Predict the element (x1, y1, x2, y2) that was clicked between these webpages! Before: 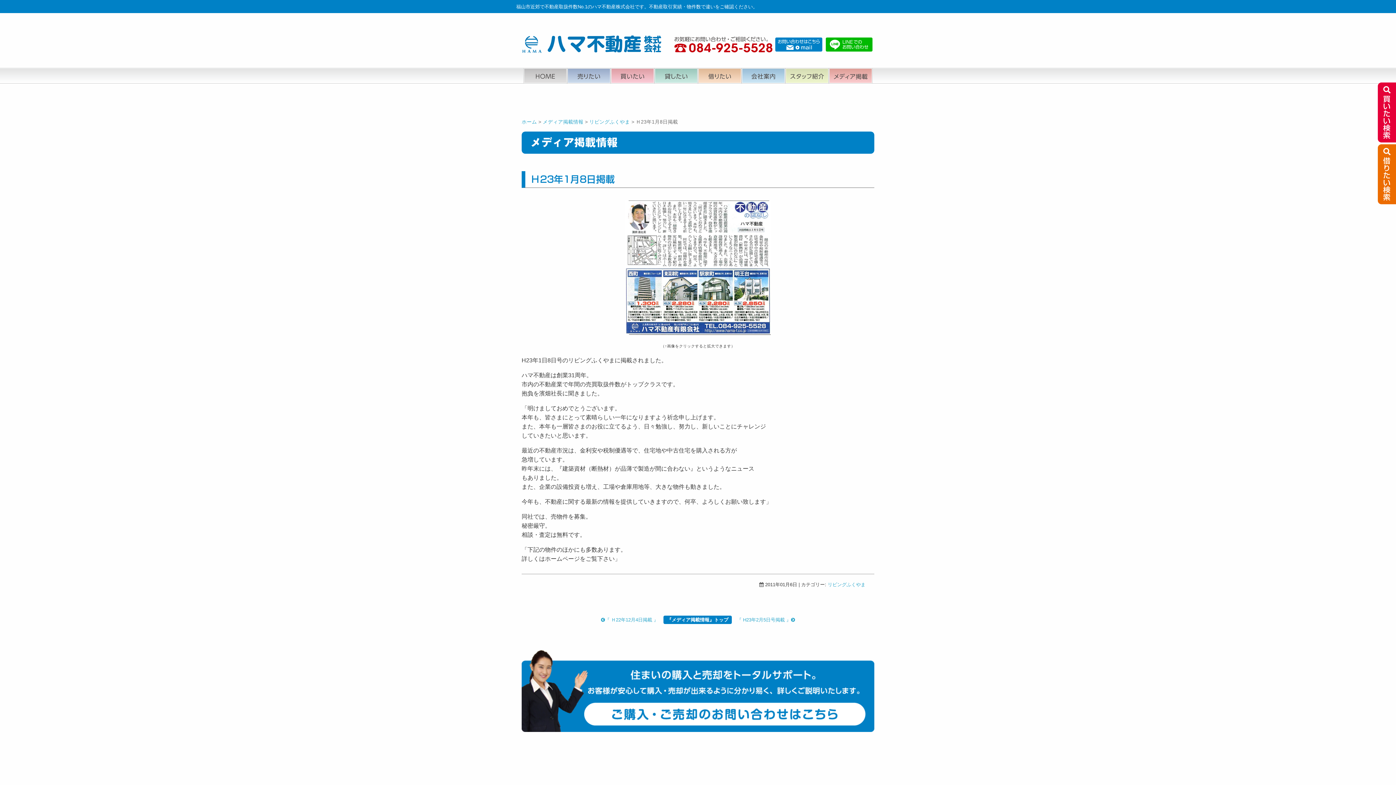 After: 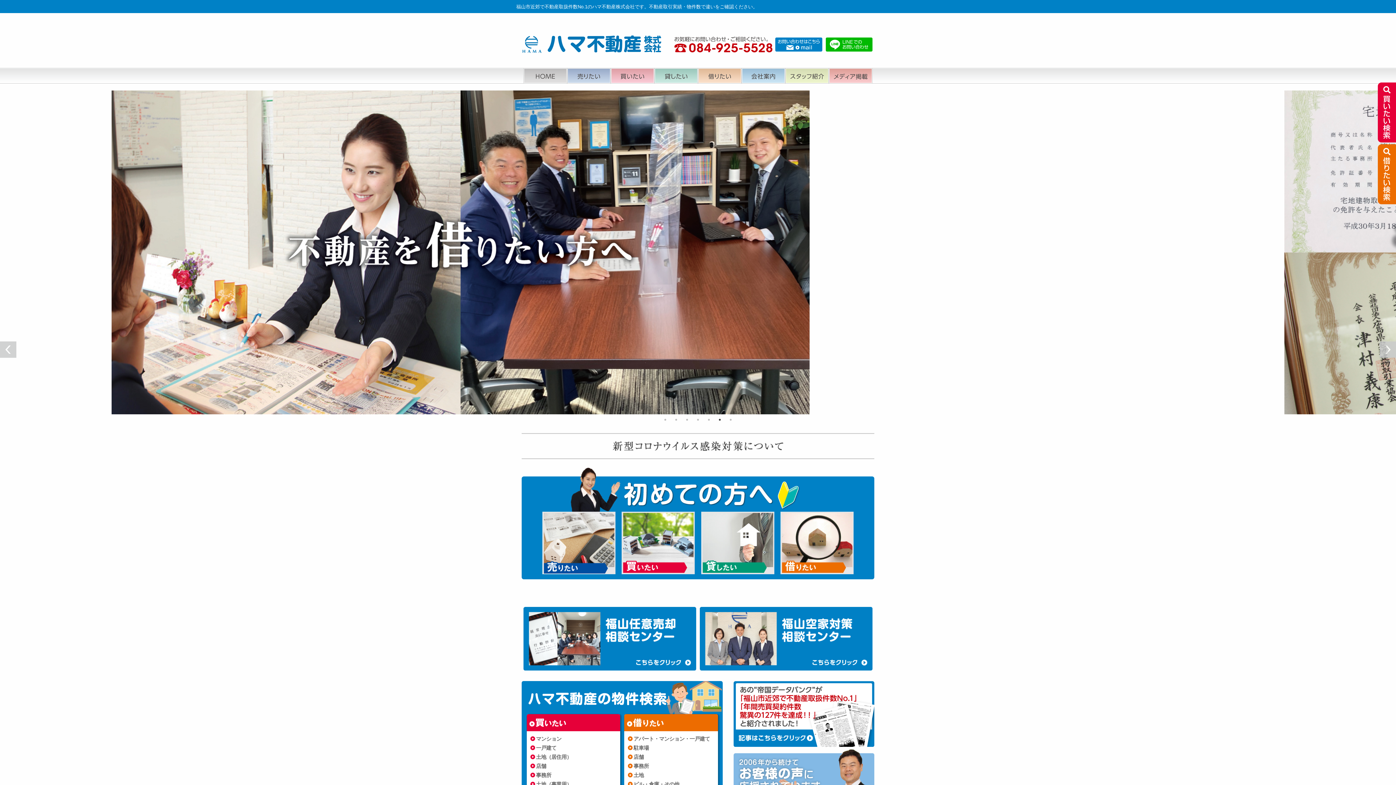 Action: bbox: (521, 40, 662, 46)